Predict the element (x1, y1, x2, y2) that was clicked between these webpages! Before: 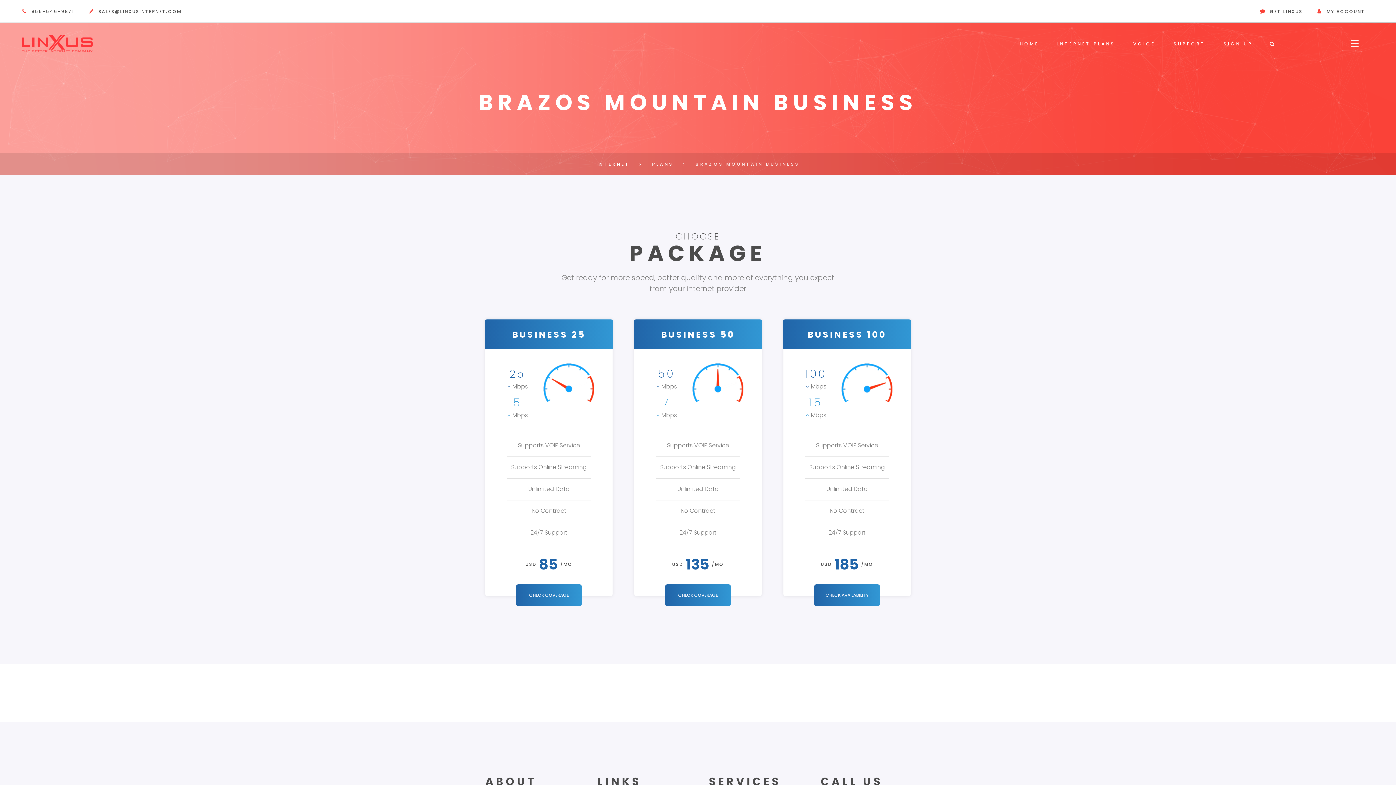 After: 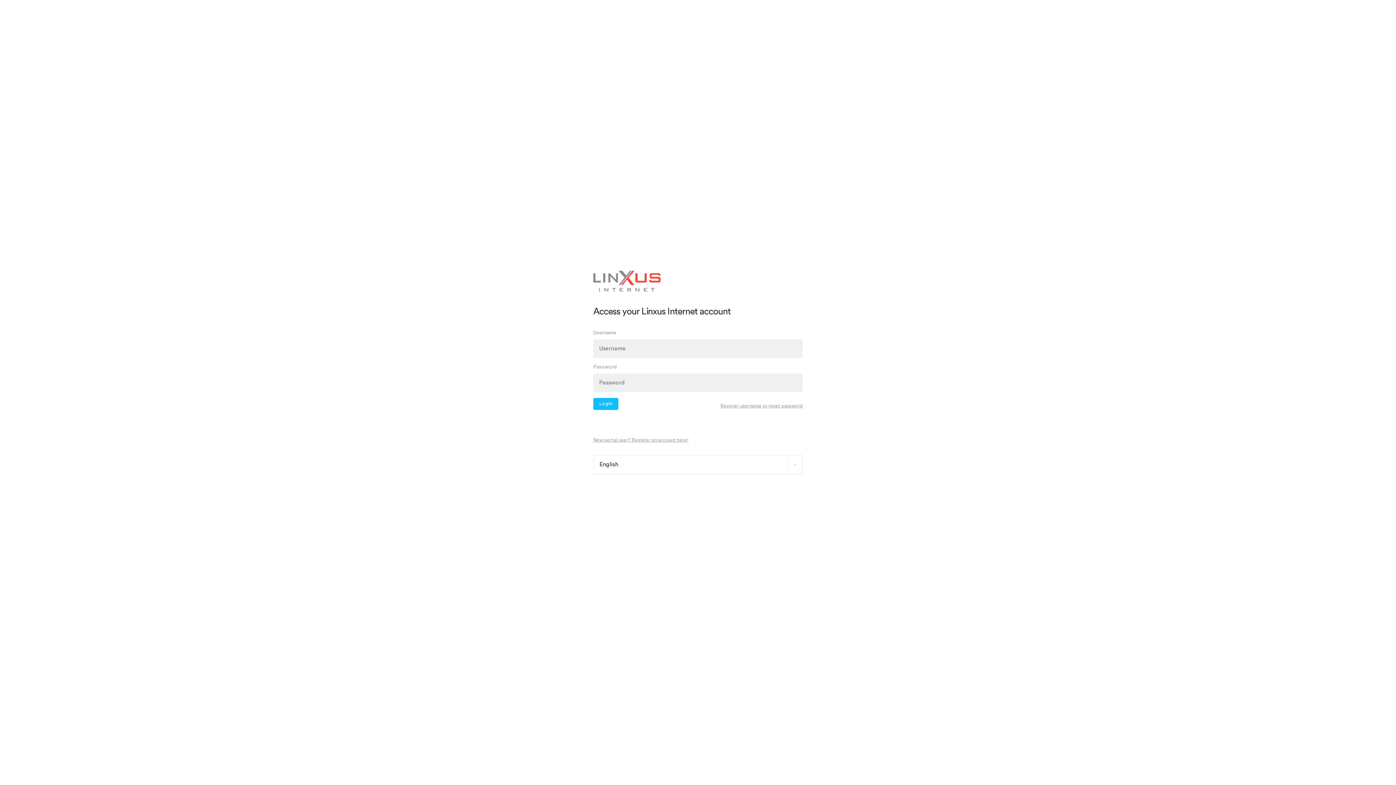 Action: bbox: (1326, 8, 1365, 14) label: MY ACCOUNT